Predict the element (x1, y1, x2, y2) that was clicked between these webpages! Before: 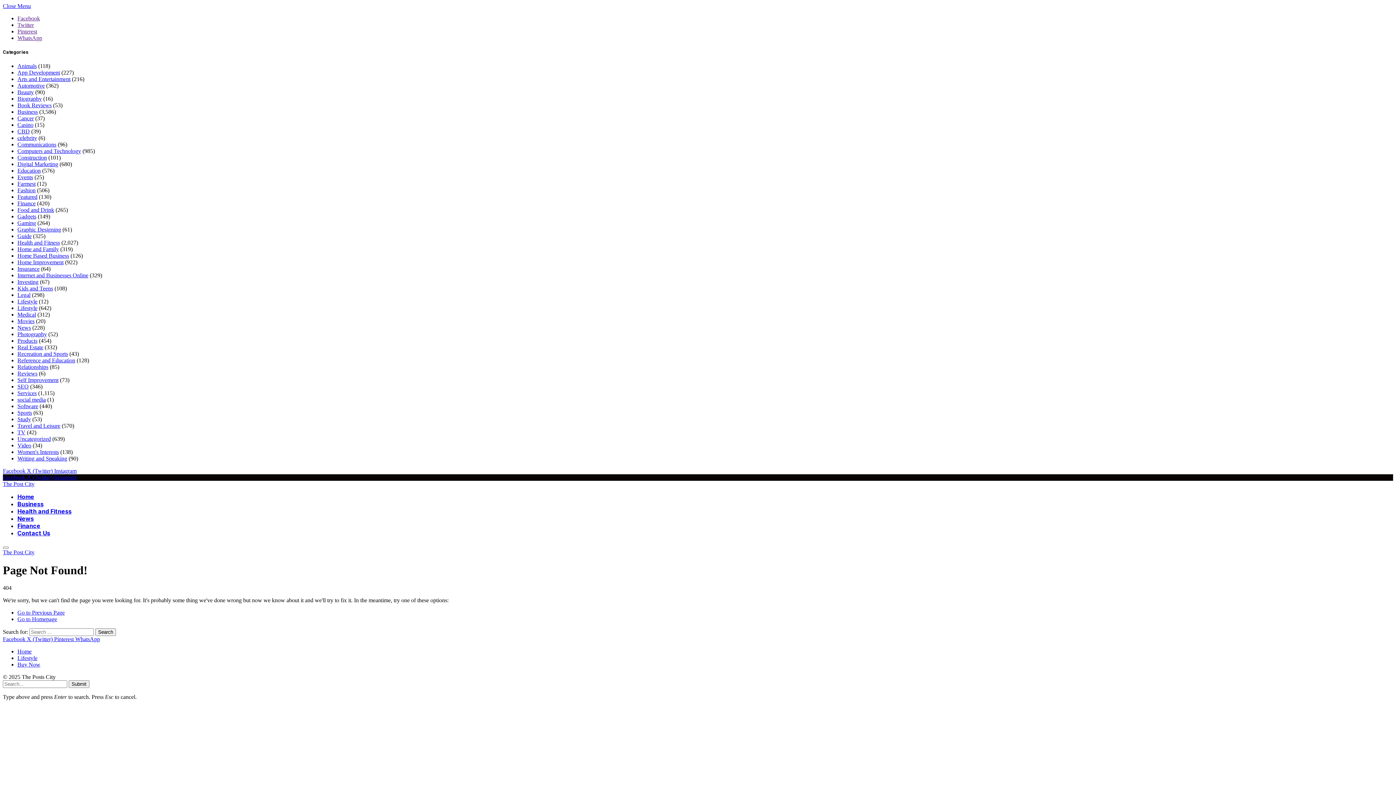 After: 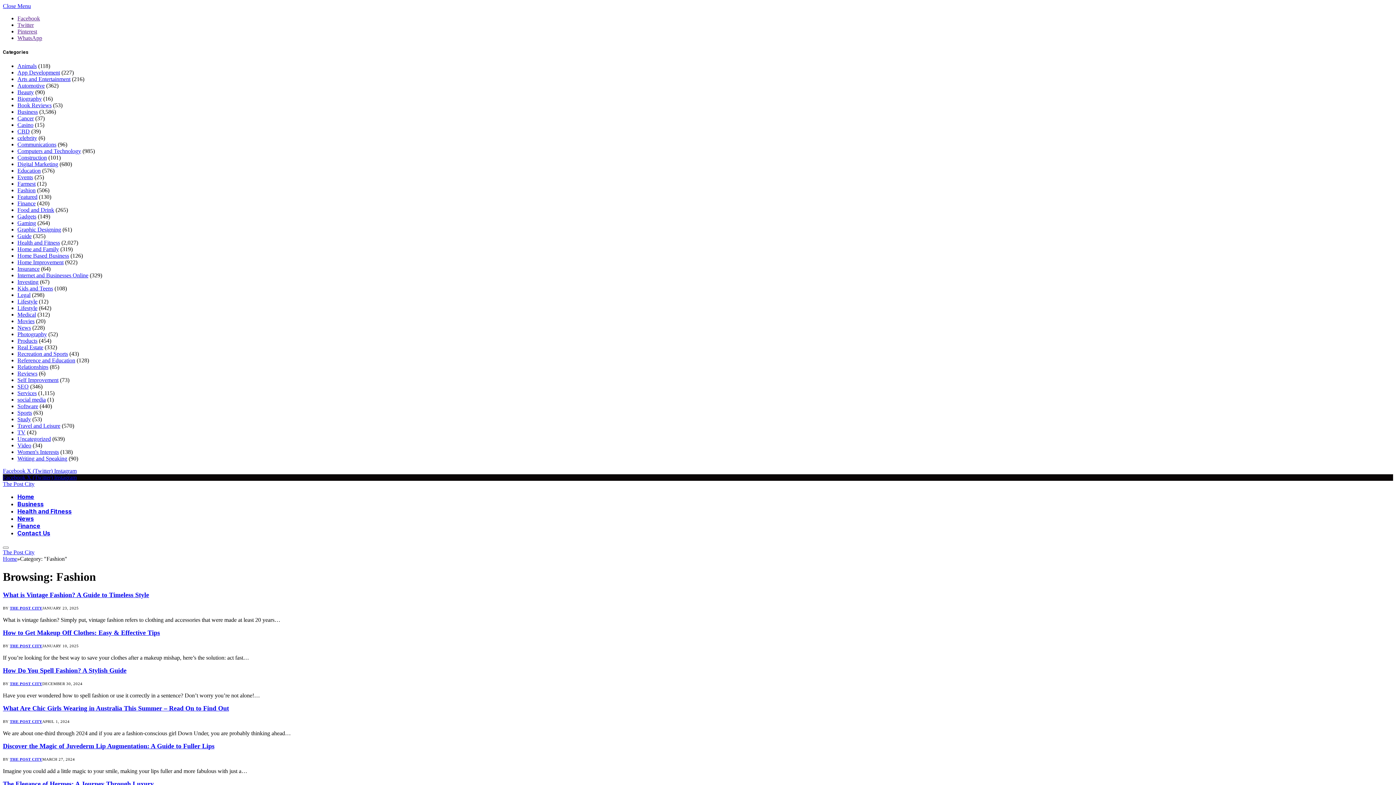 Action: bbox: (17, 187, 35, 193) label: Fashion